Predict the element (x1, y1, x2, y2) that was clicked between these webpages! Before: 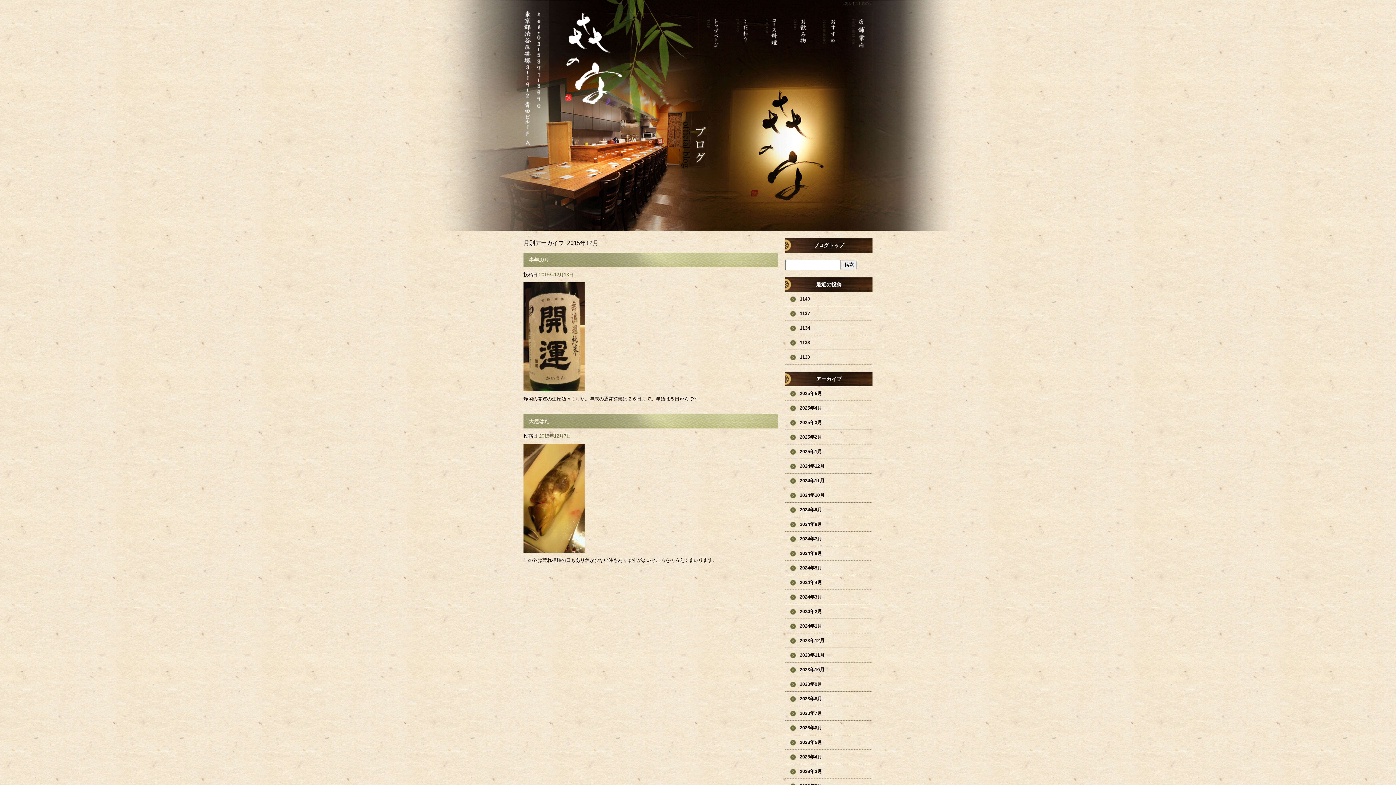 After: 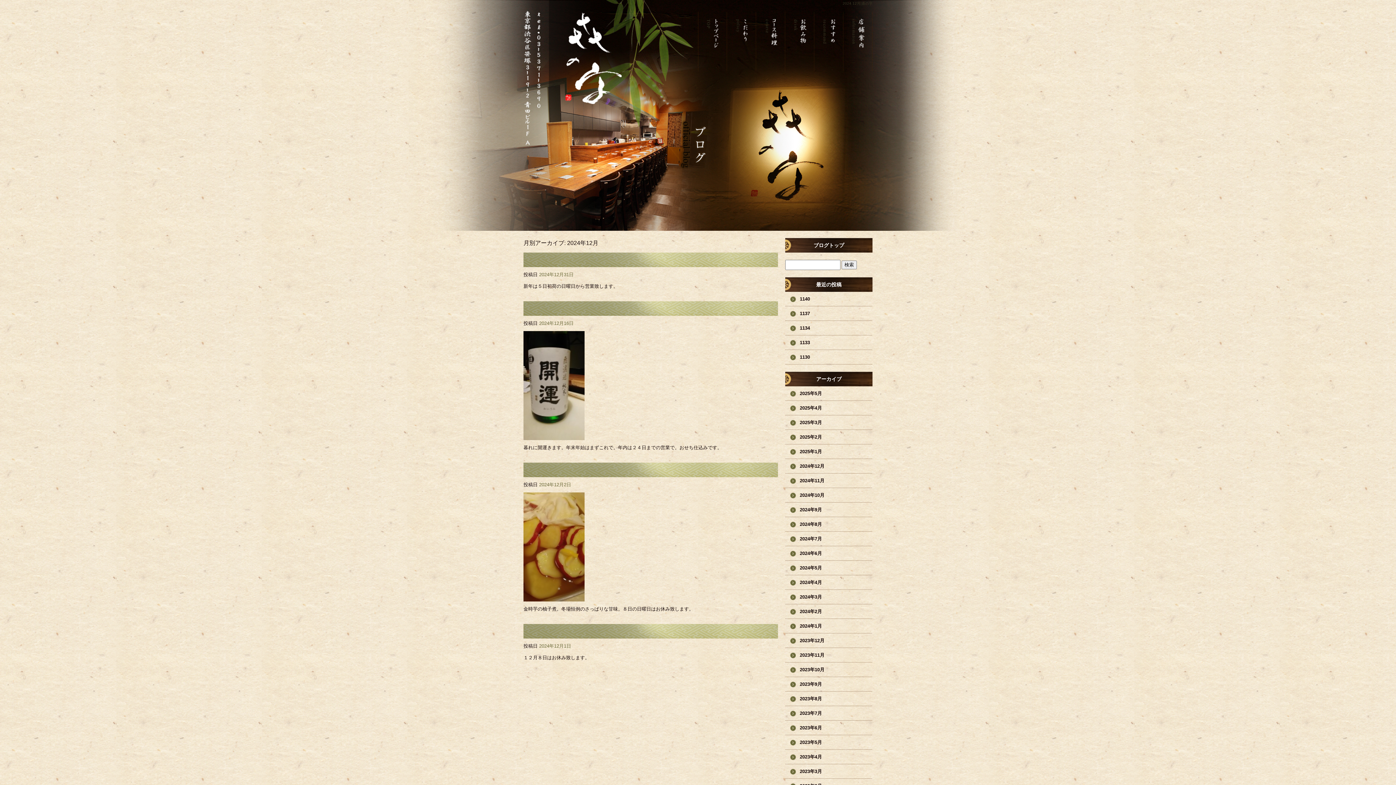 Action: label: 2024年12月 bbox: (785, 459, 872, 473)